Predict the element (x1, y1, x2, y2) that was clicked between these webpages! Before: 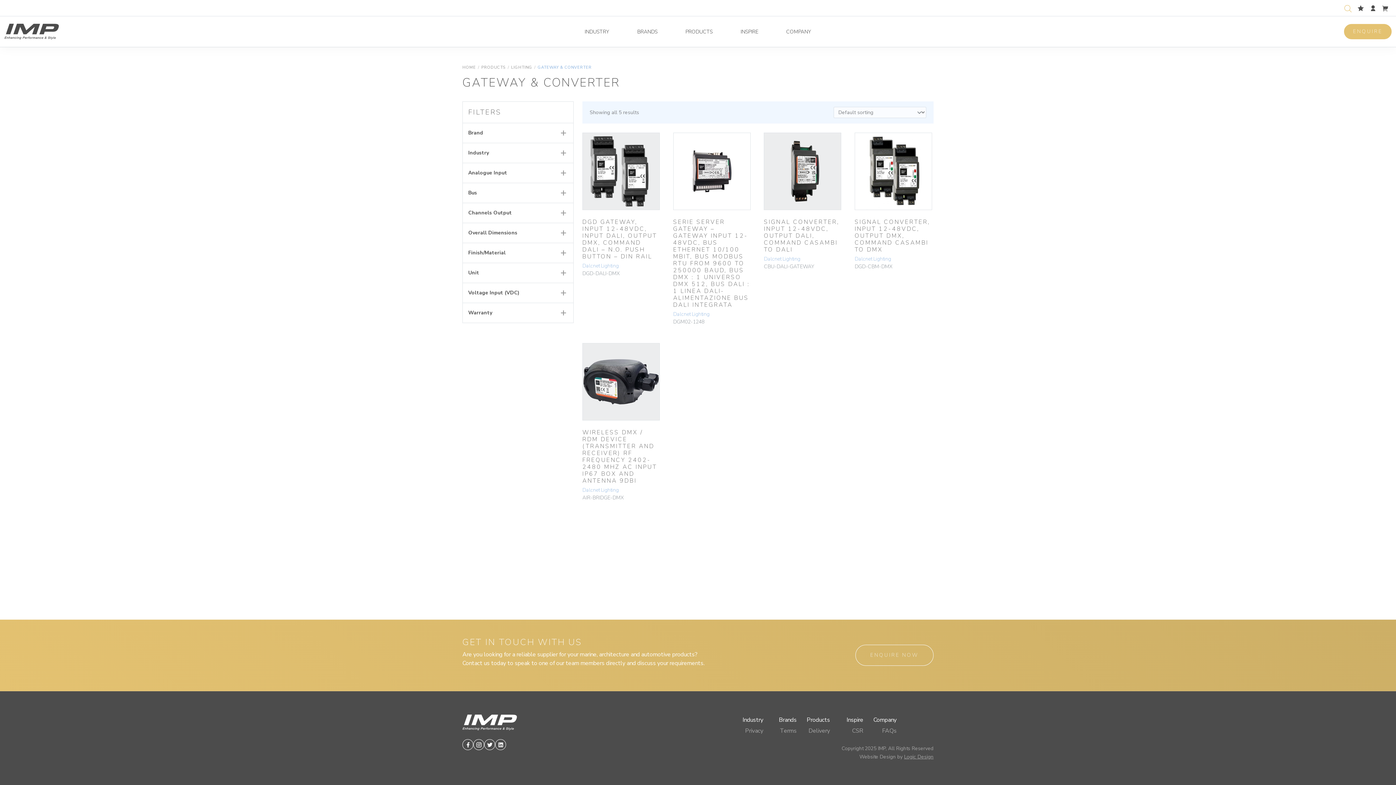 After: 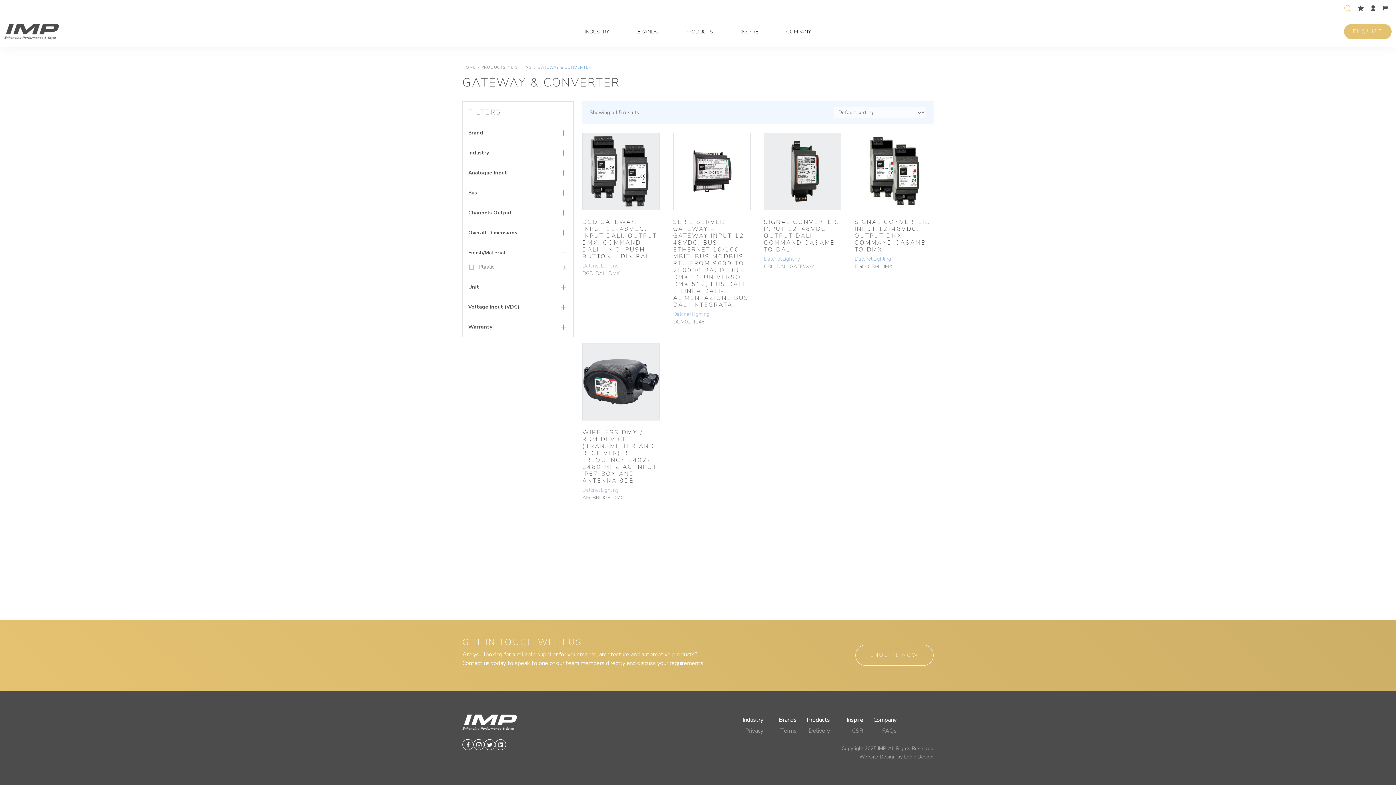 Action: bbox: (559, 249, 568, 256)